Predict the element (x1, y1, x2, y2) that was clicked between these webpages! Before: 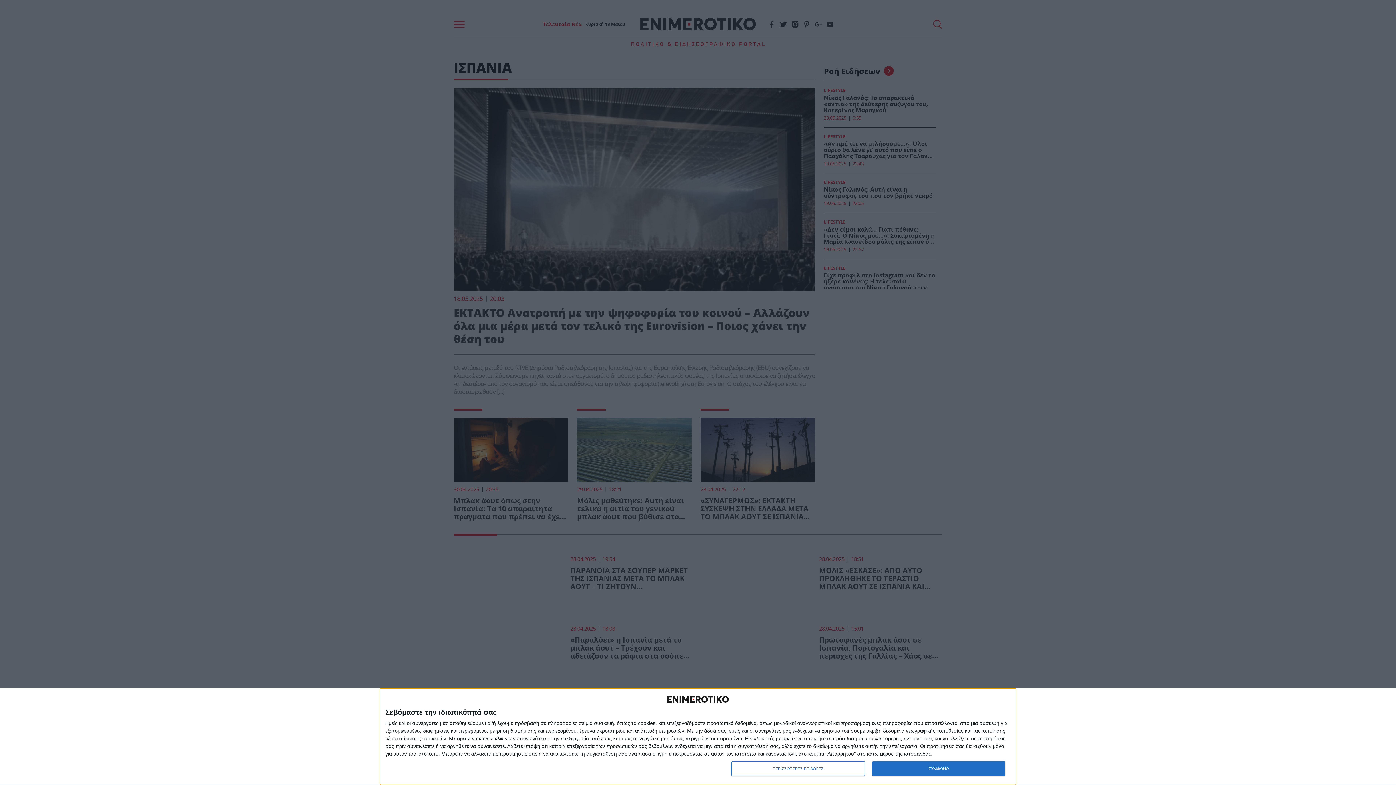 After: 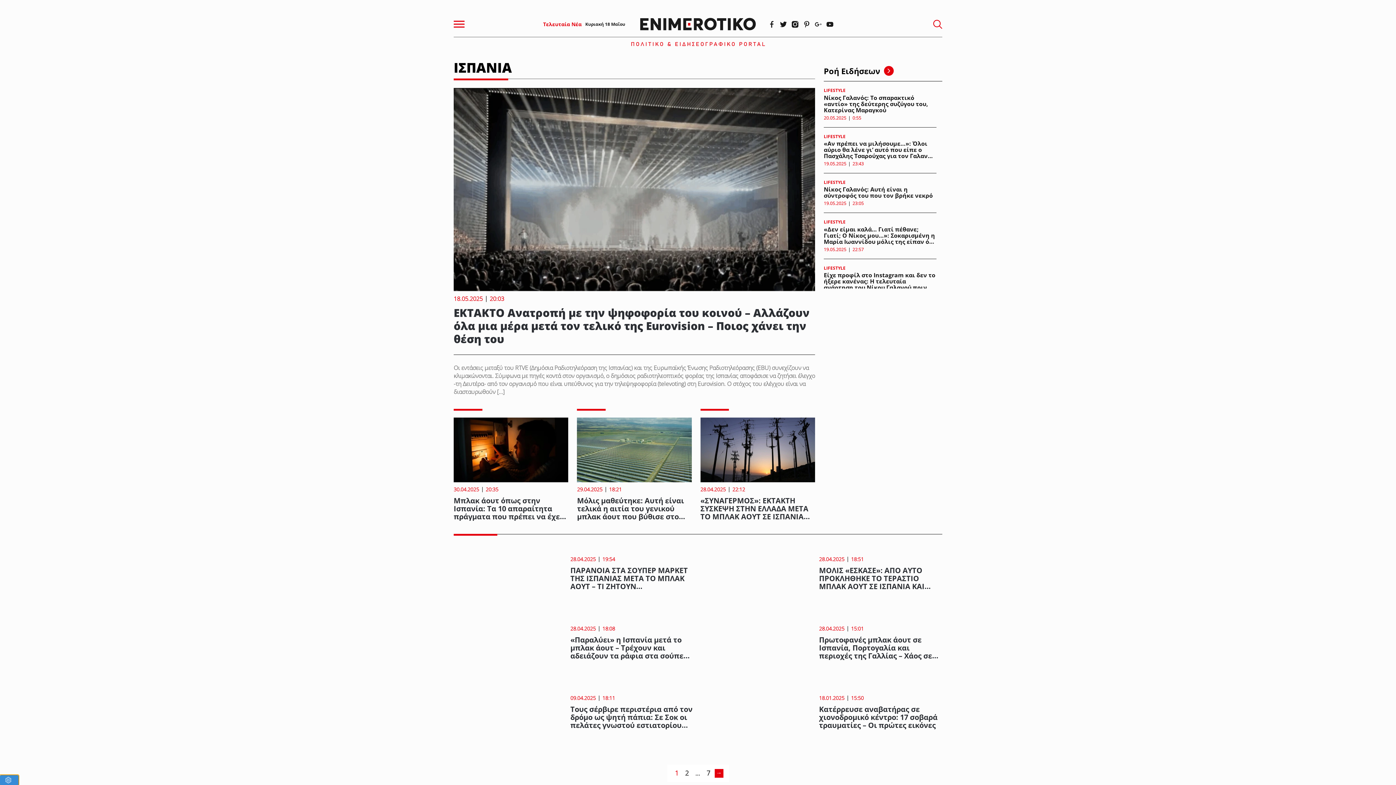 Action: label: ΣΥΜΦΩΝΩ bbox: (872, 761, 1005, 776)